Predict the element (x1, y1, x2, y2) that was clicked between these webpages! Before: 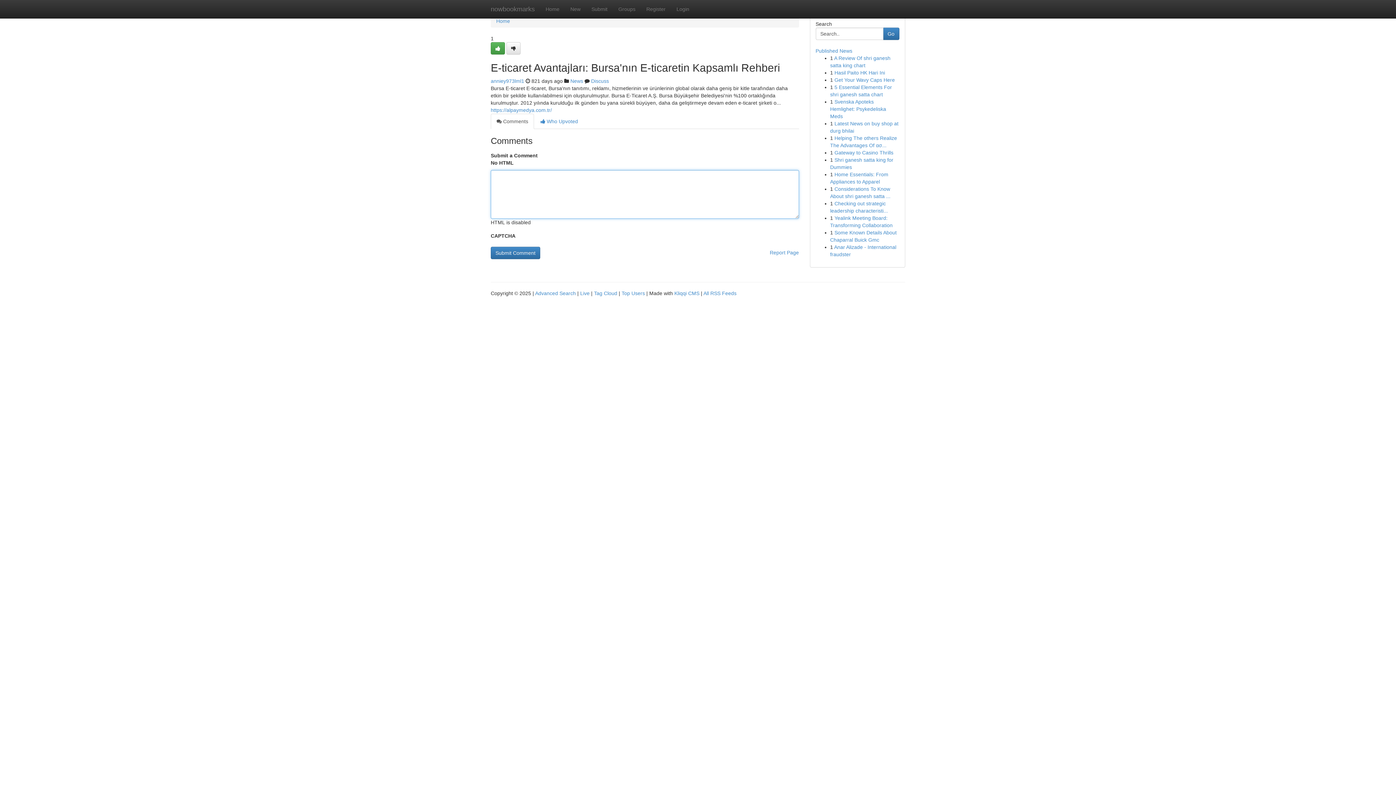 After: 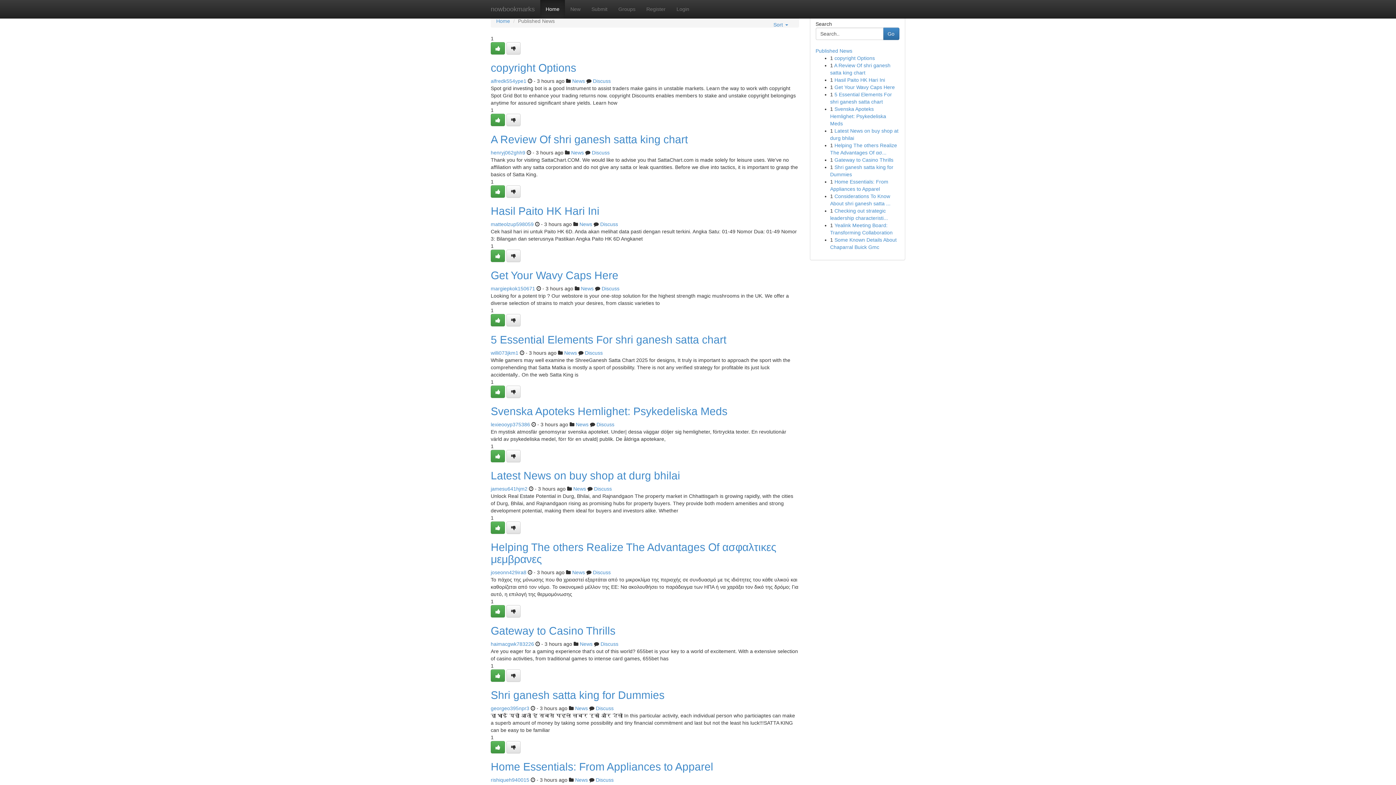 Action: label: Home bbox: (540, 0, 565, 18)